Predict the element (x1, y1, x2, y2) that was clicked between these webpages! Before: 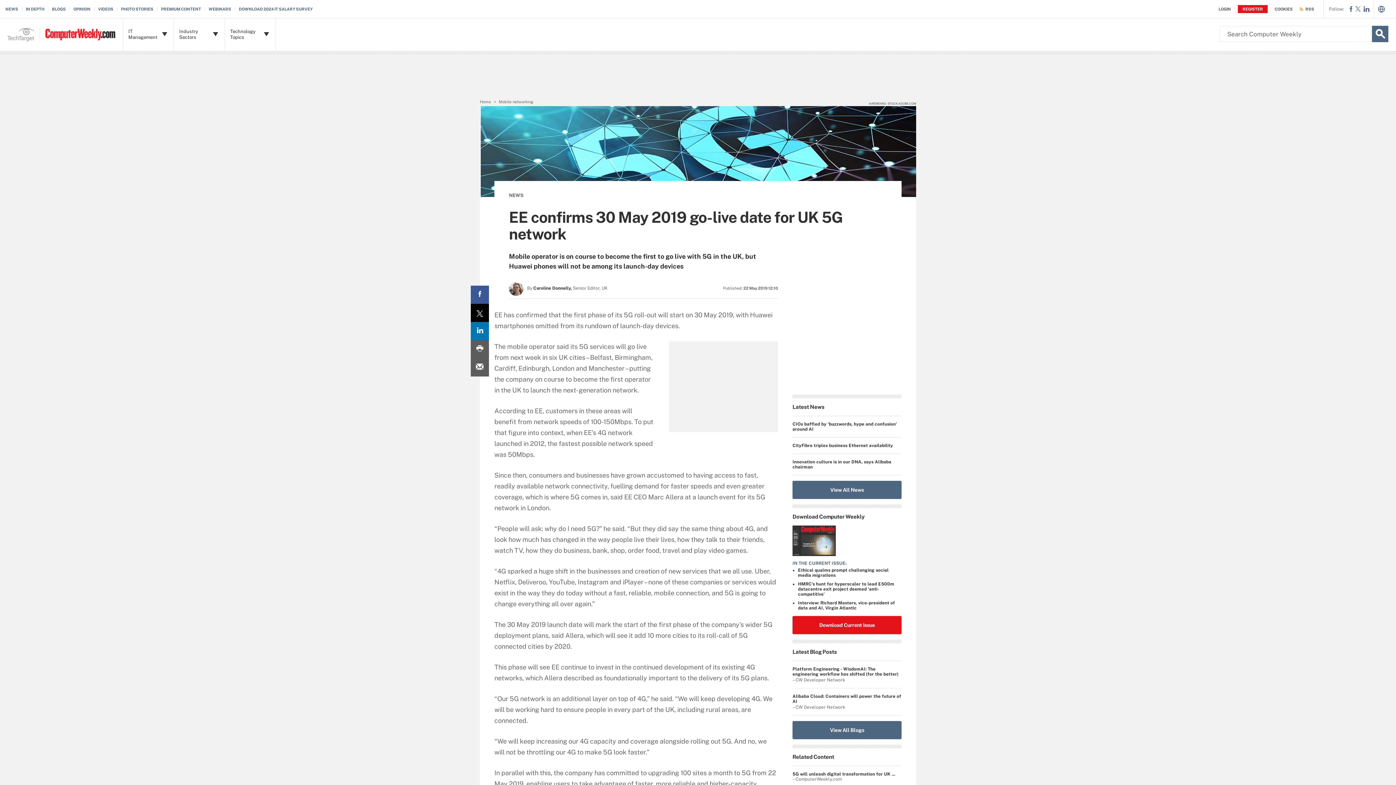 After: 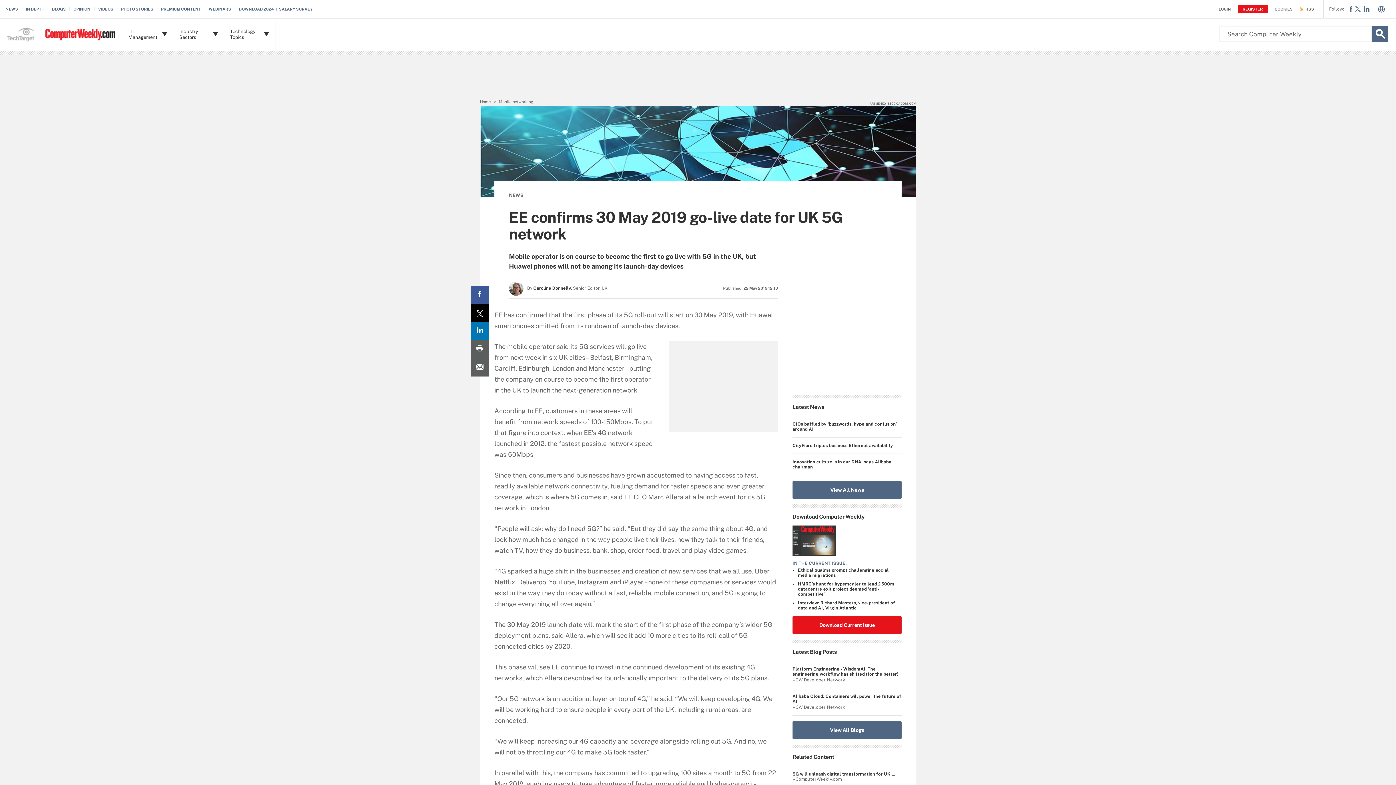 Action: bbox: (470, 358, 489, 376) label: Email A Friend